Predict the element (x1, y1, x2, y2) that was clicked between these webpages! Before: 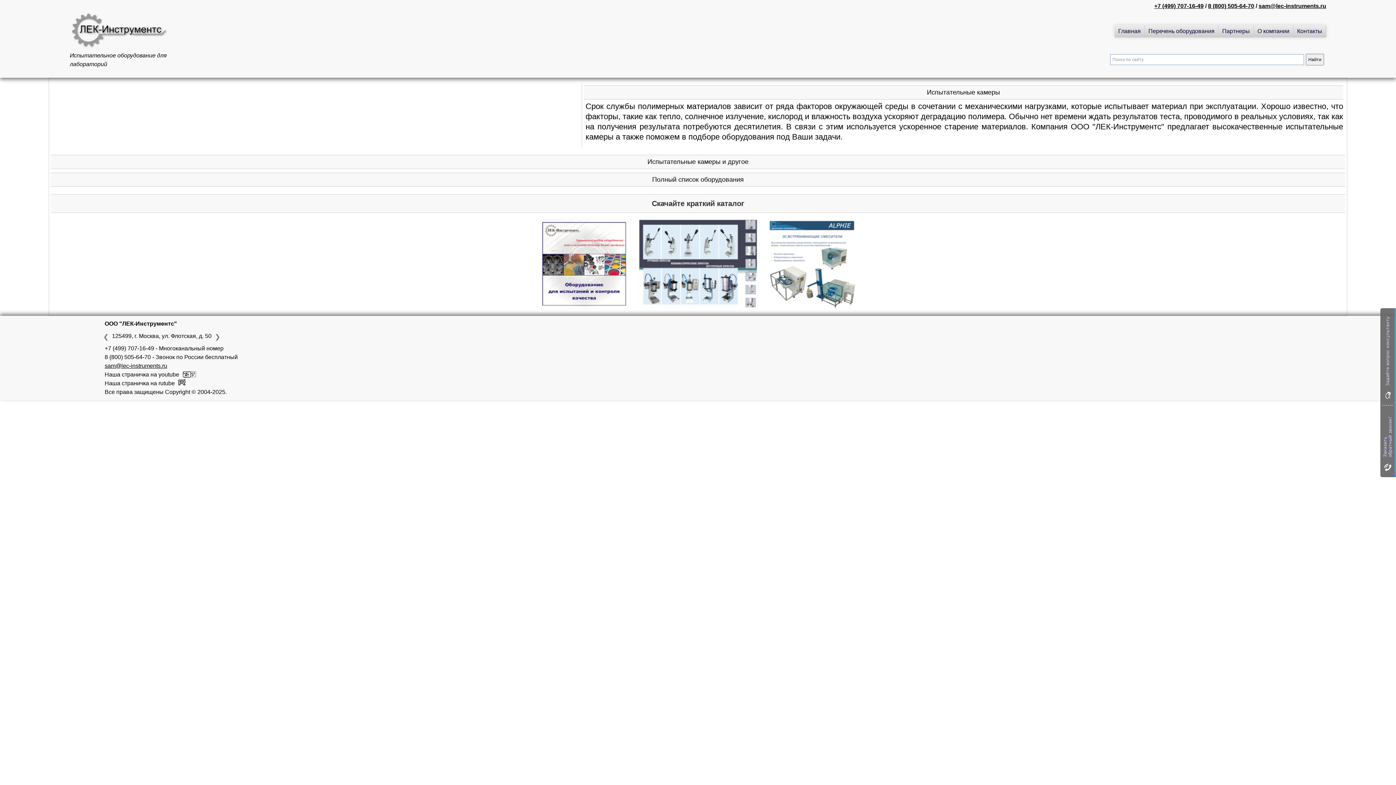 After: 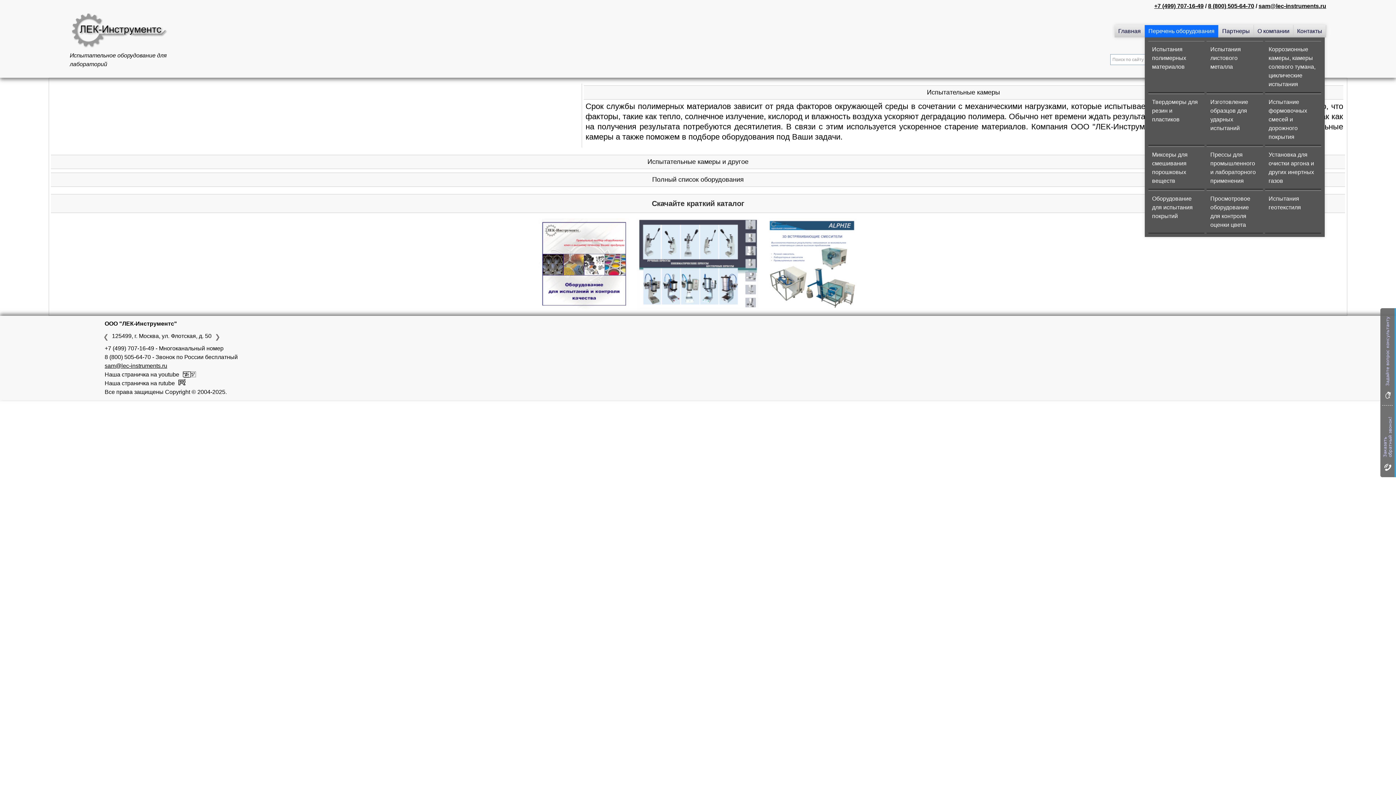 Action: bbox: (1145, 25, 1218, 37) label: Перечень оборудования